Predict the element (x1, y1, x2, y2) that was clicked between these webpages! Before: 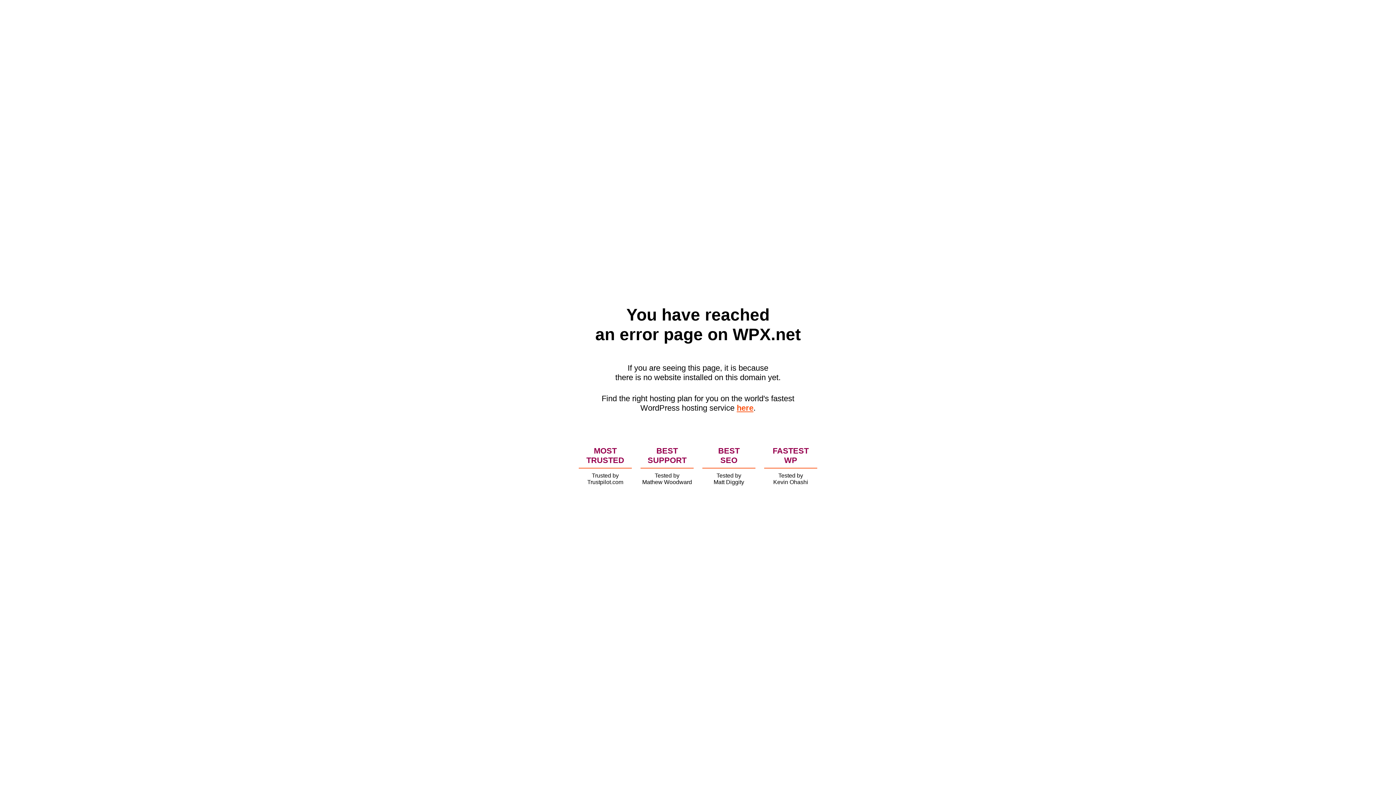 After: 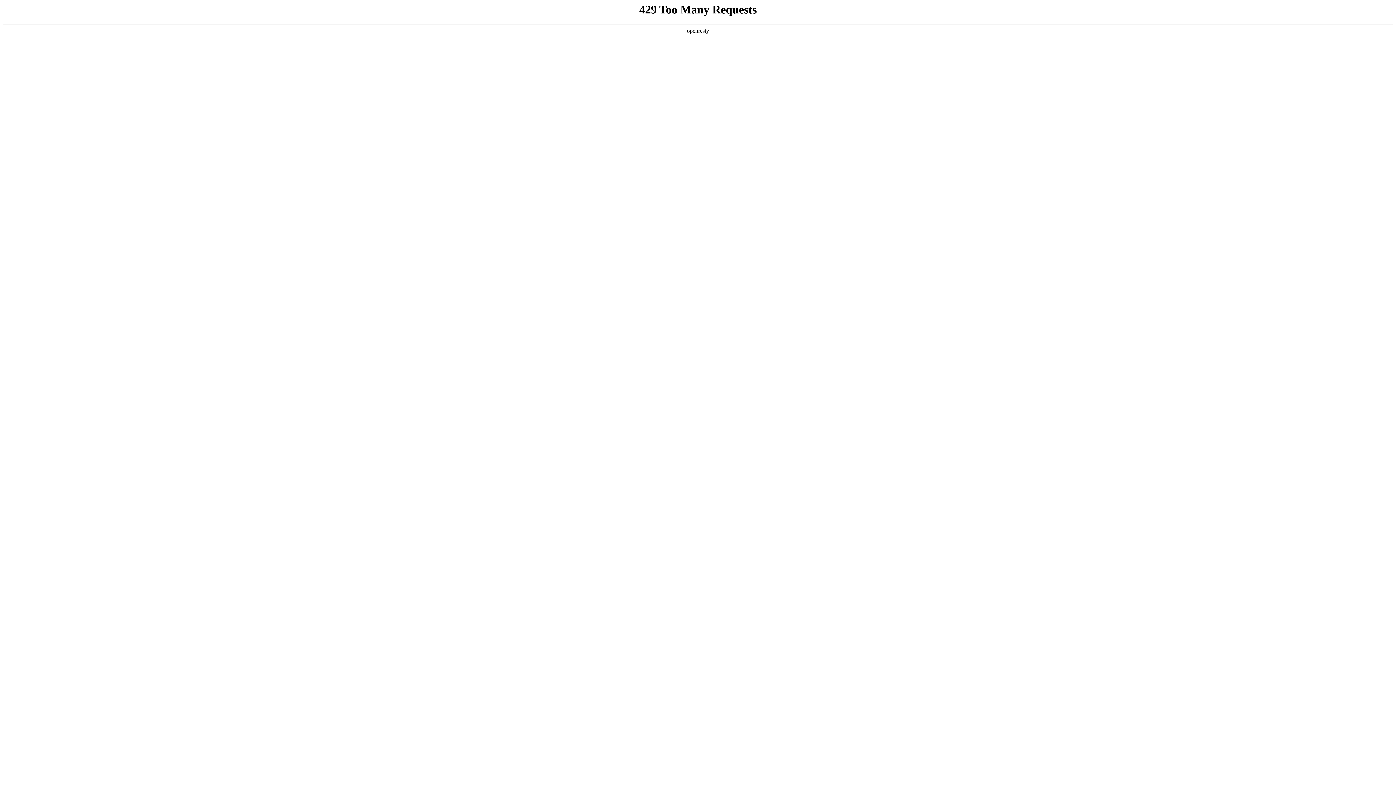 Action: bbox: (736, 403, 753, 412) label: here